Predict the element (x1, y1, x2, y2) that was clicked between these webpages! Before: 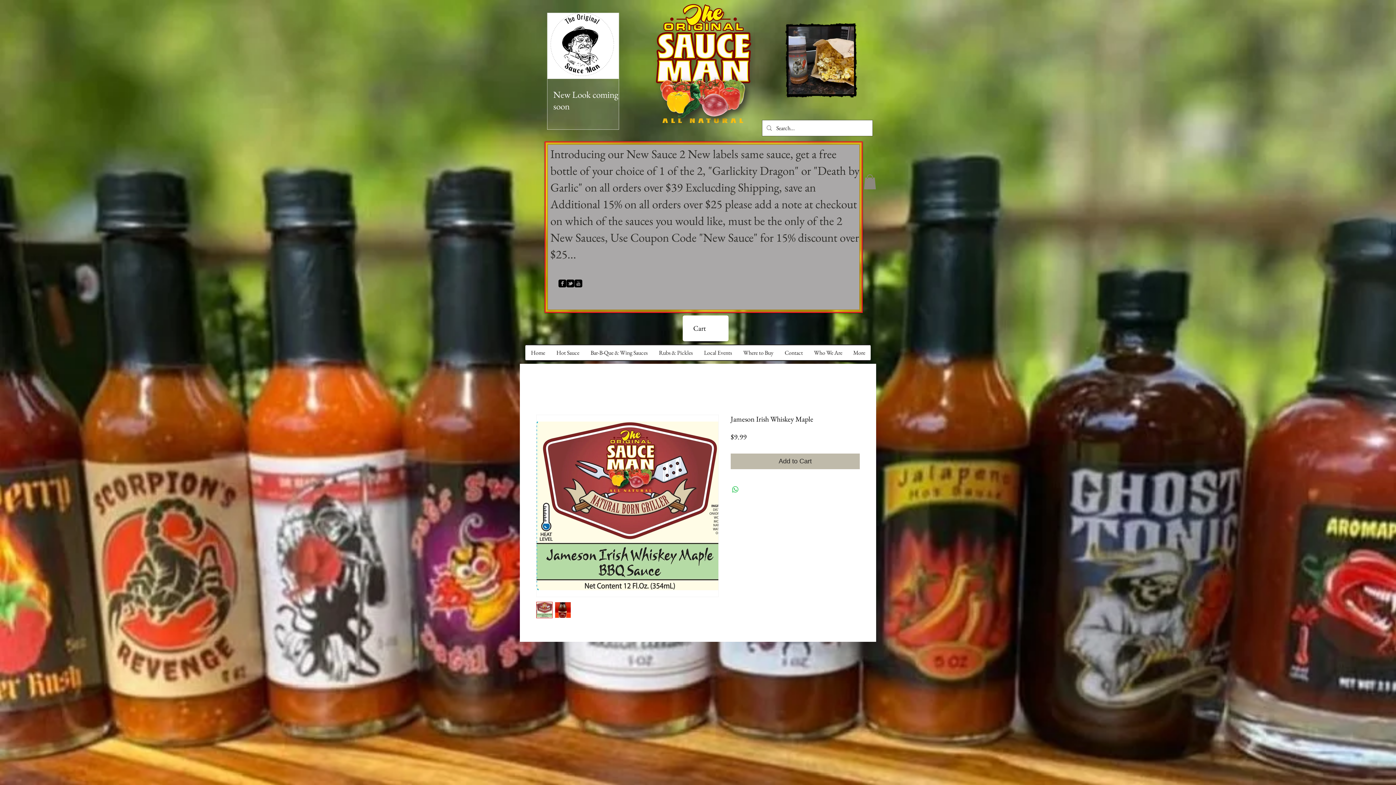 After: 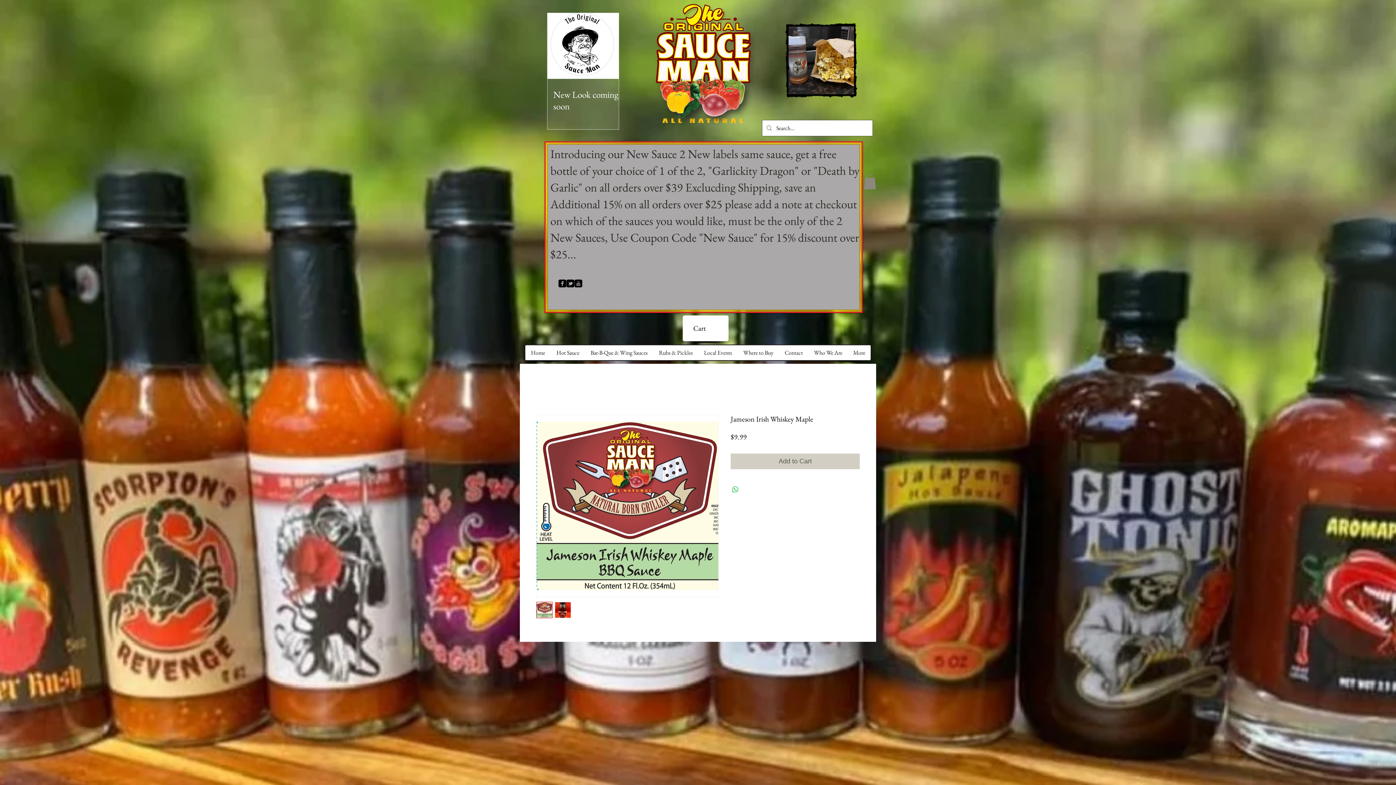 Action: bbox: (730, 453, 860, 469) label: Add to Cart